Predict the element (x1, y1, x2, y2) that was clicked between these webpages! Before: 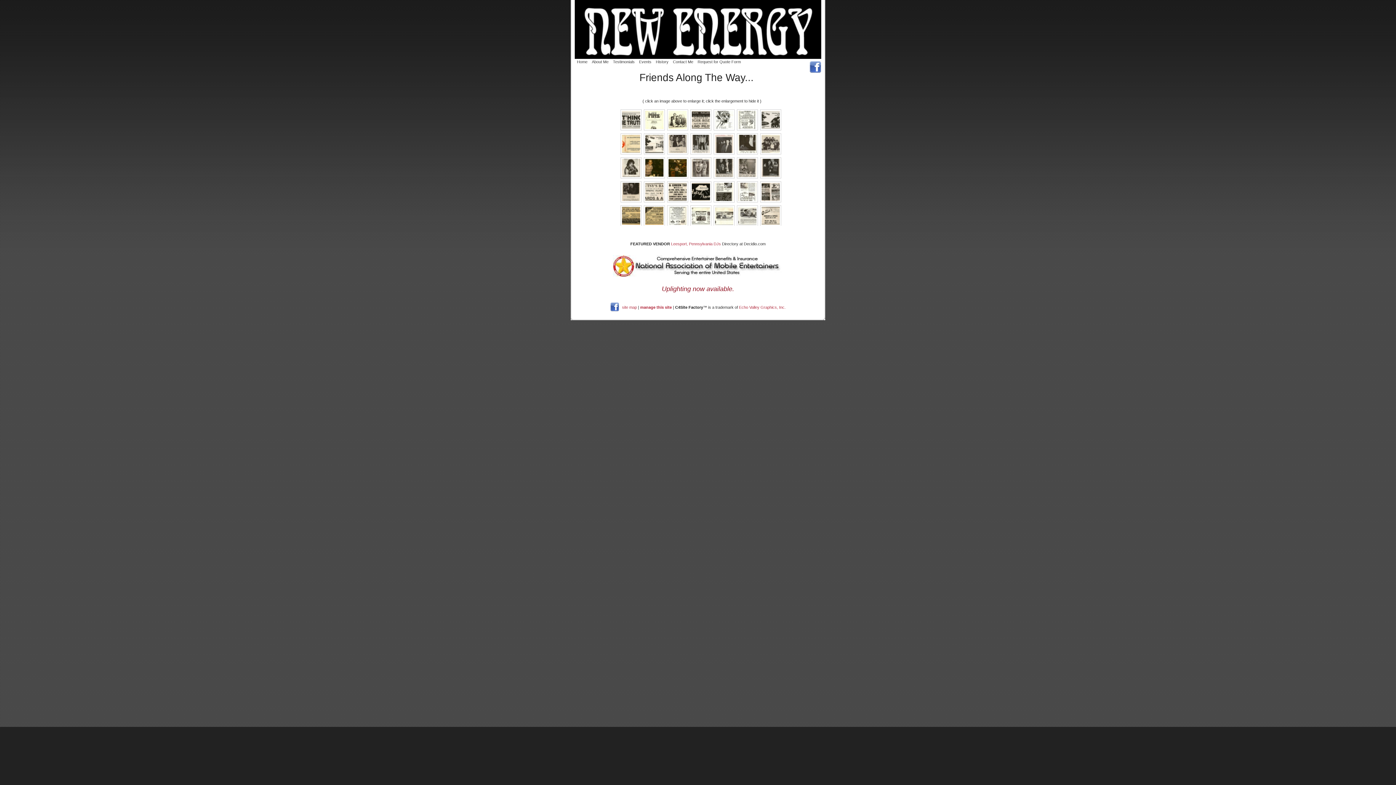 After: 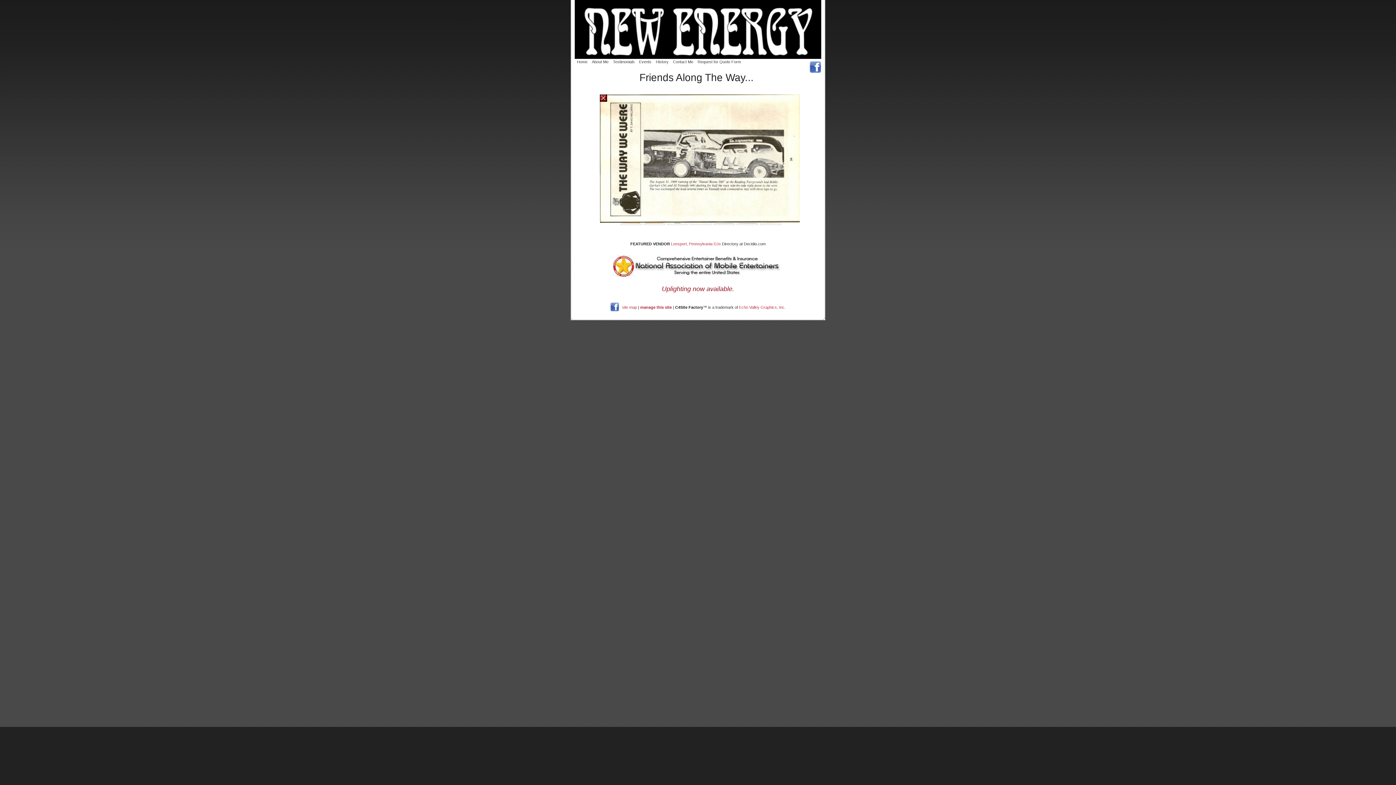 Action: bbox: (713, 222, 737, 227)